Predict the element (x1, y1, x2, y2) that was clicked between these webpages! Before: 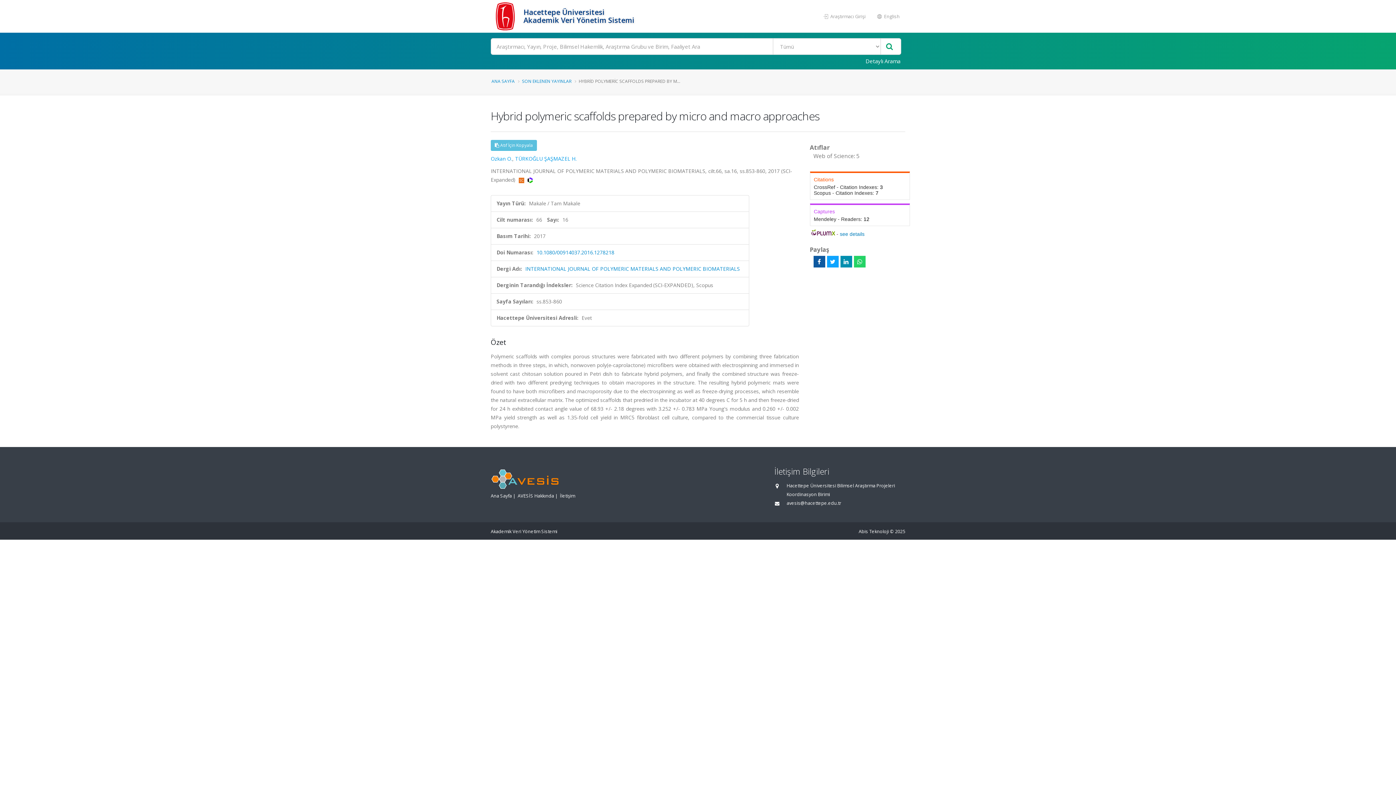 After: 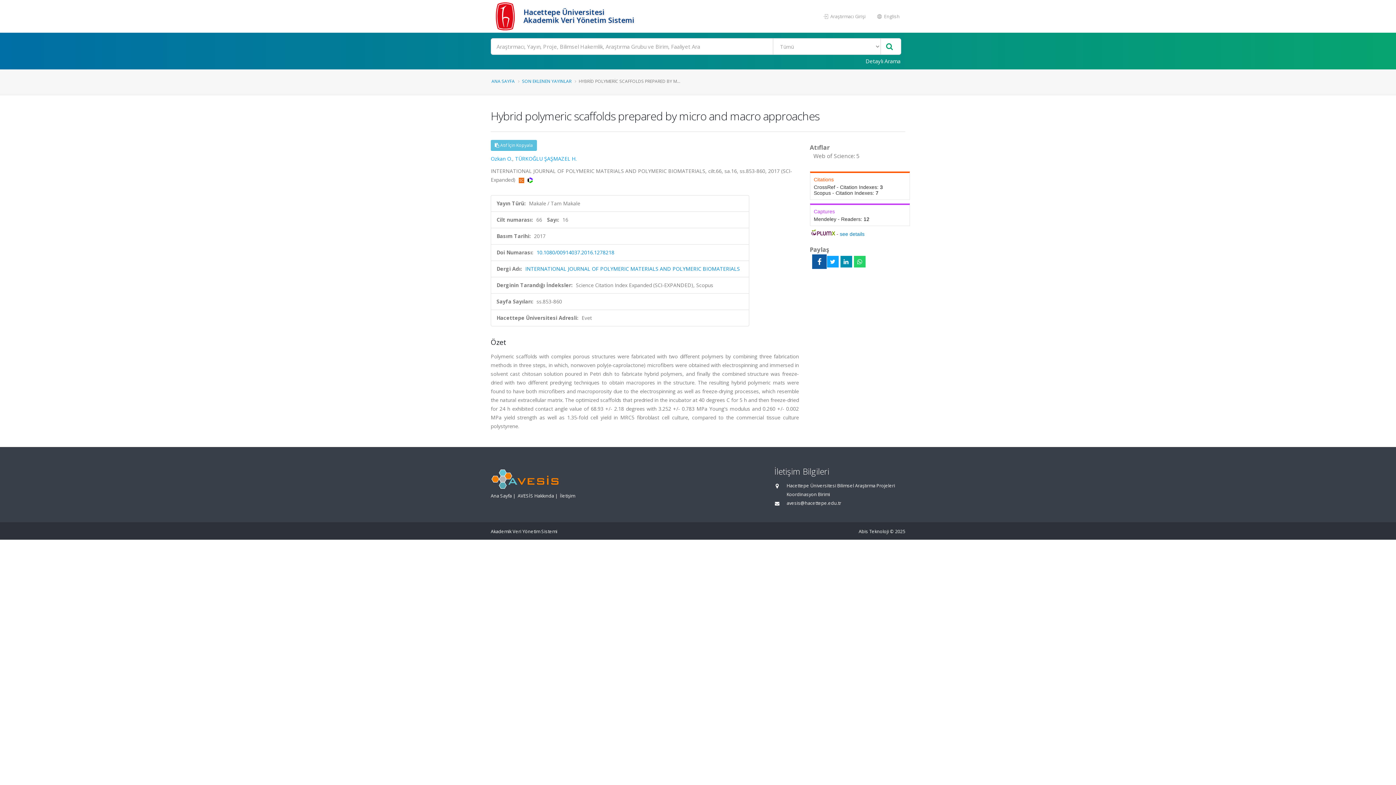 Action: bbox: (813, 256, 825, 267)